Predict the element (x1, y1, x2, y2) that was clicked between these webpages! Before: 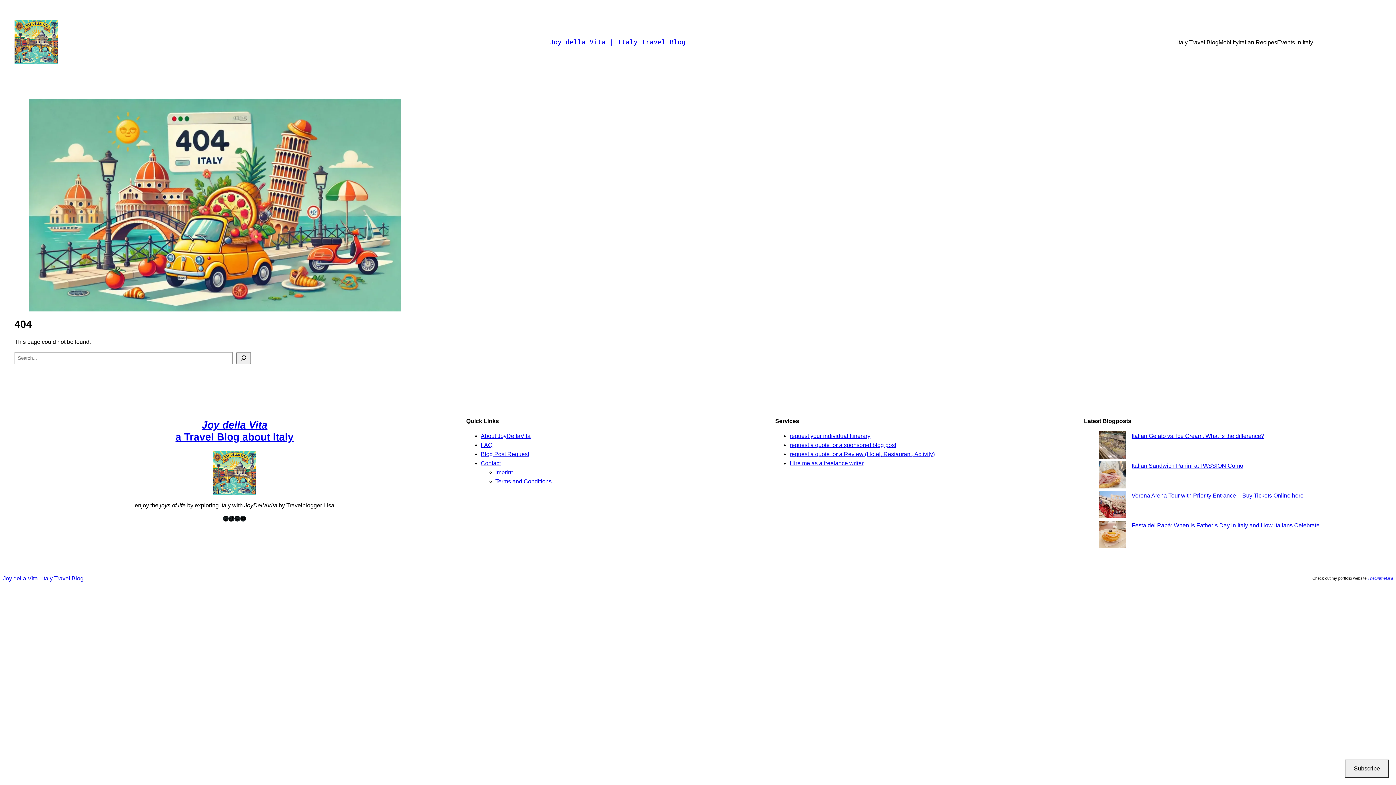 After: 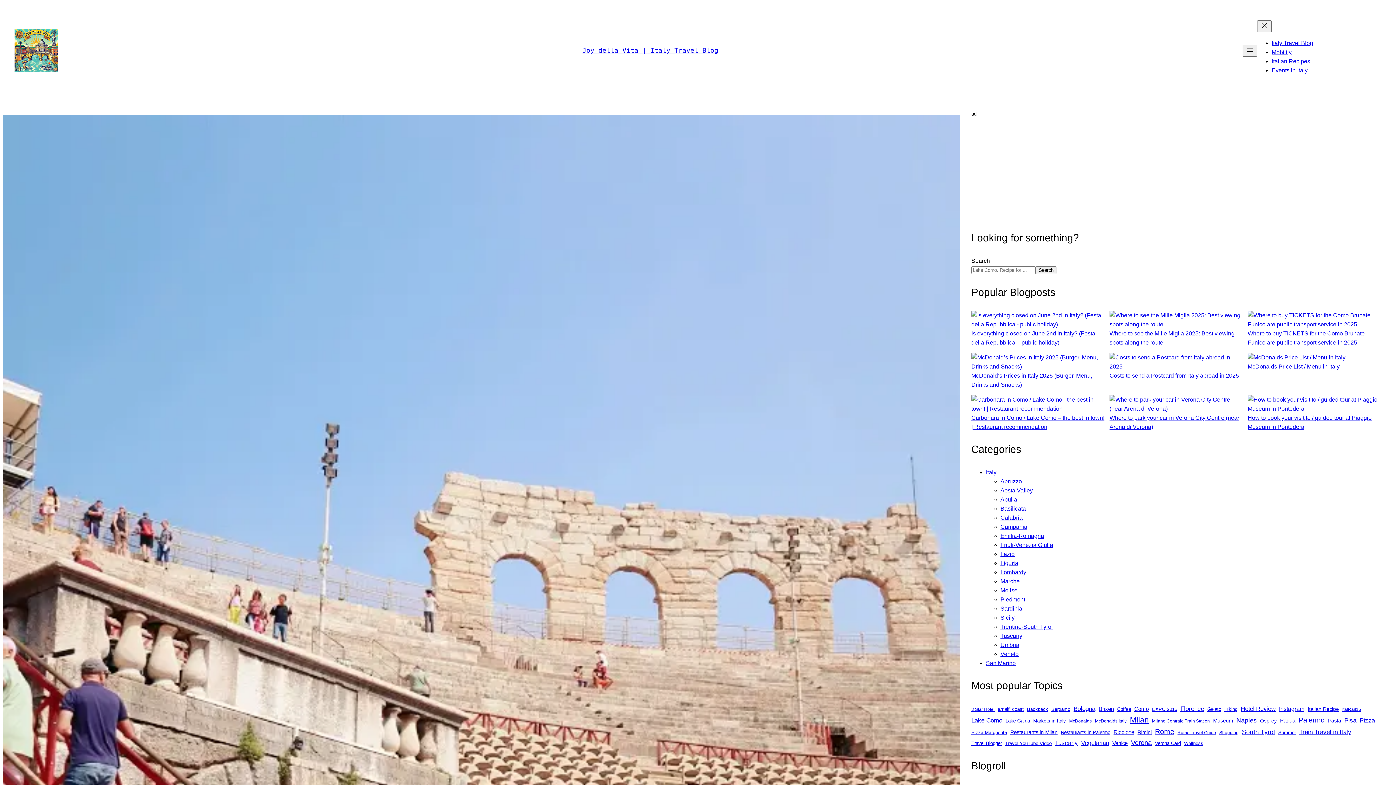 Action: label: Verona Arena Tour with Priority Entrance – Buy Tickets Online here bbox: (1131, 492, 1303, 498)